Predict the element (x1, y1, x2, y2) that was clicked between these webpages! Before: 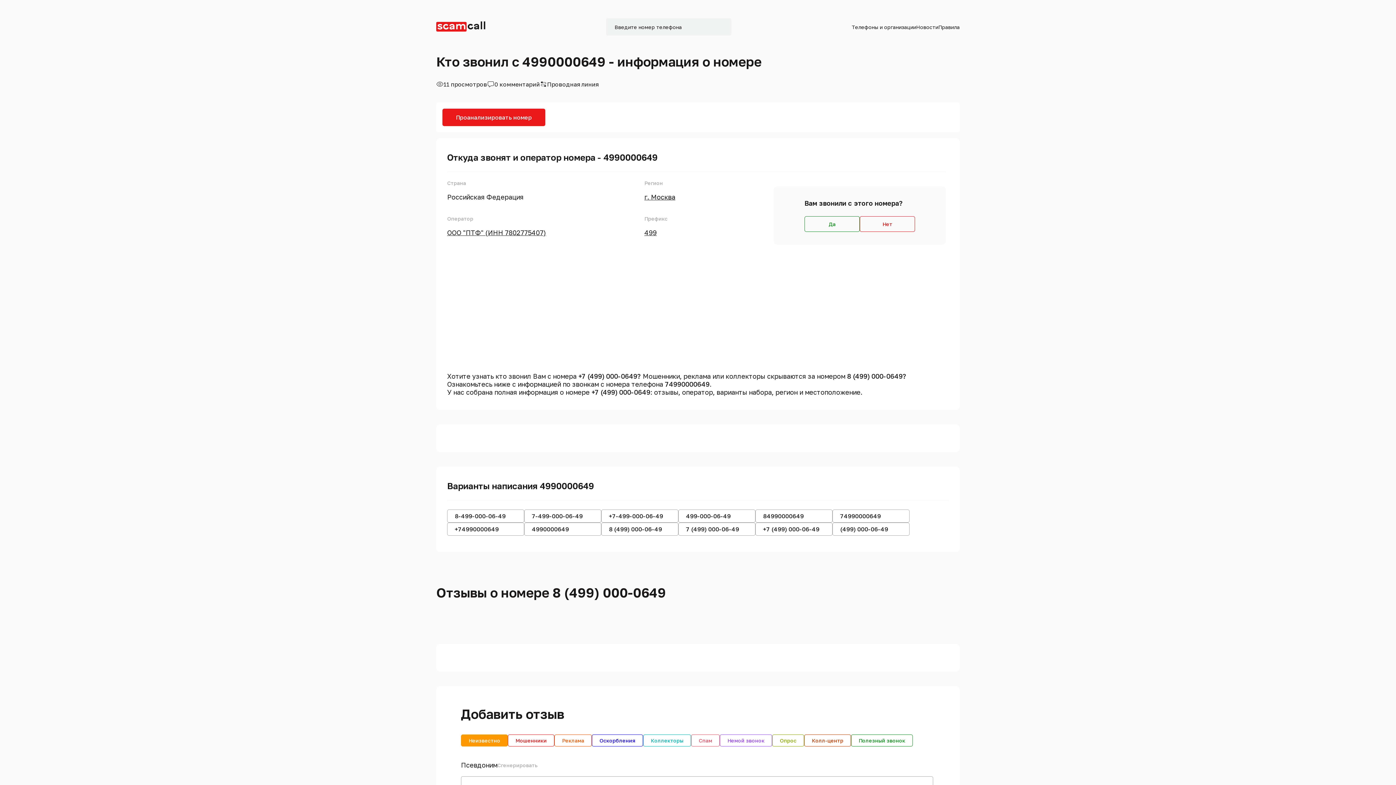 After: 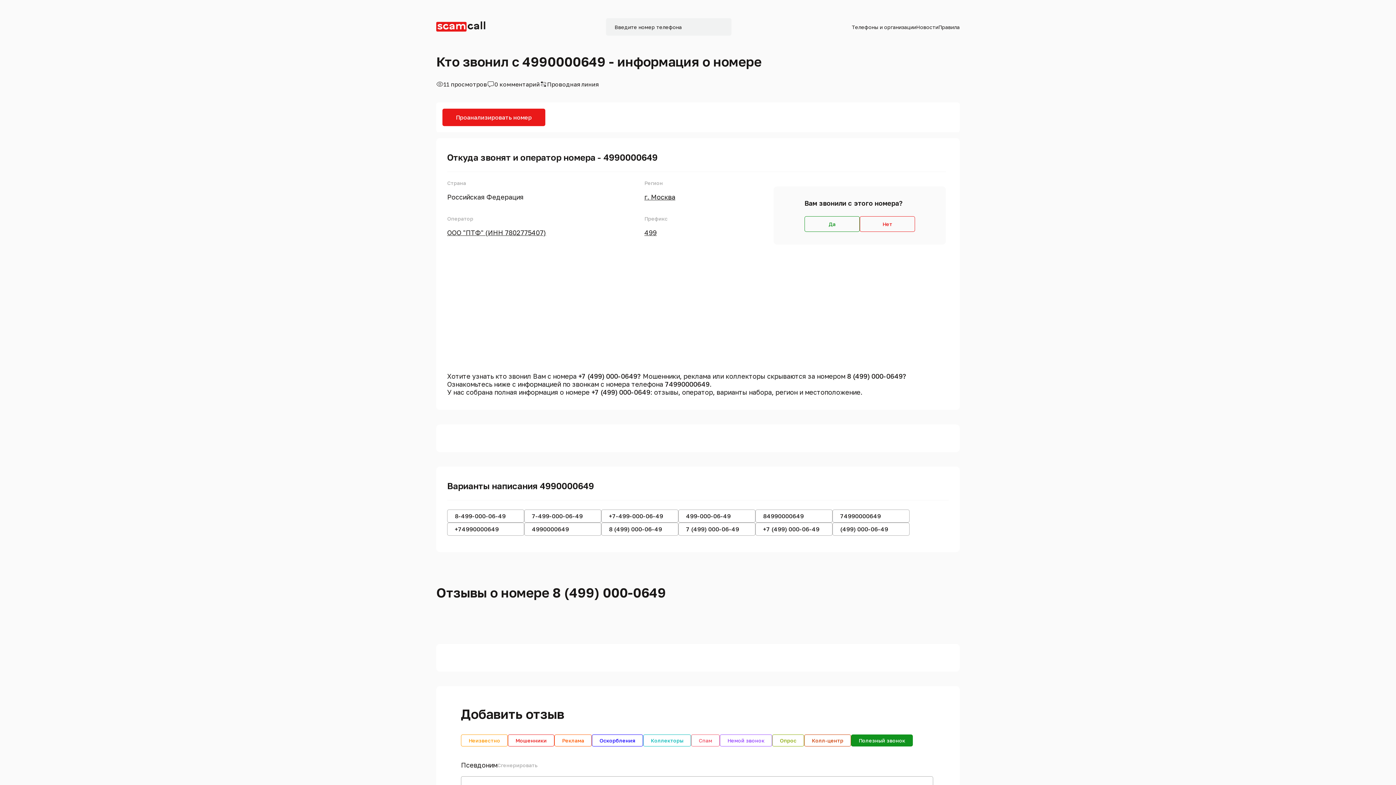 Action: label: Полезный звонок bbox: (851, 734, 913, 746)